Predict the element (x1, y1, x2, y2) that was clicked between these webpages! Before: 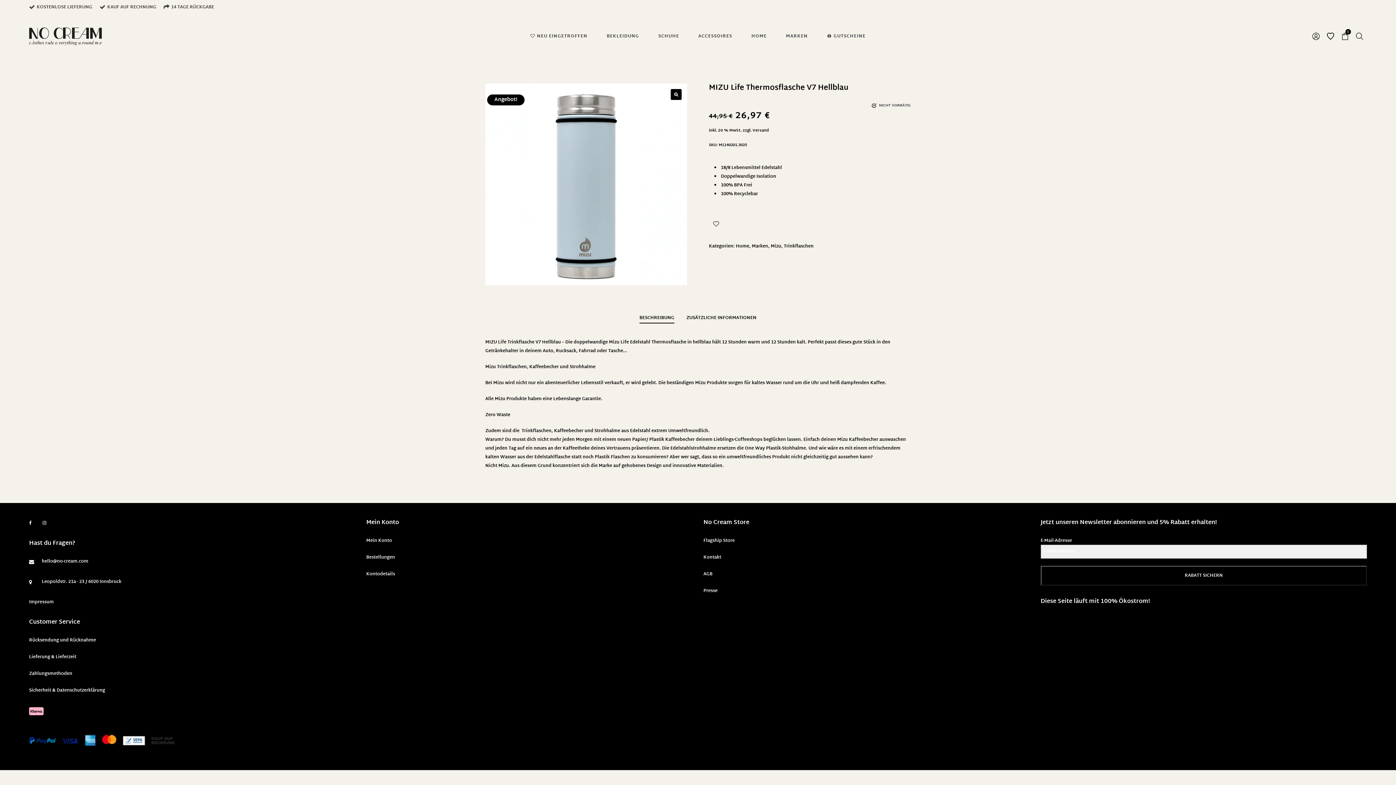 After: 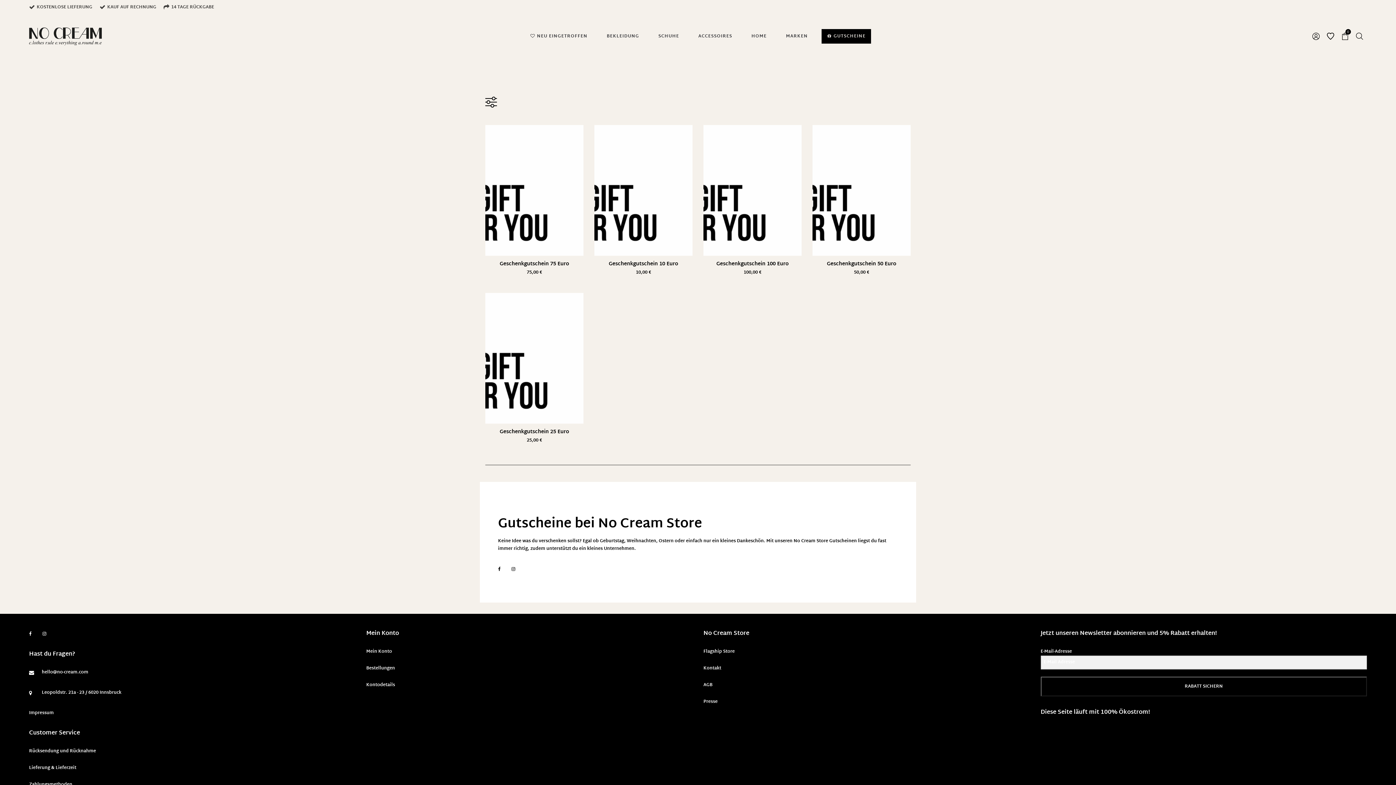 Action: bbox: (821, 29, 871, 43) label: GUTSCHEINE